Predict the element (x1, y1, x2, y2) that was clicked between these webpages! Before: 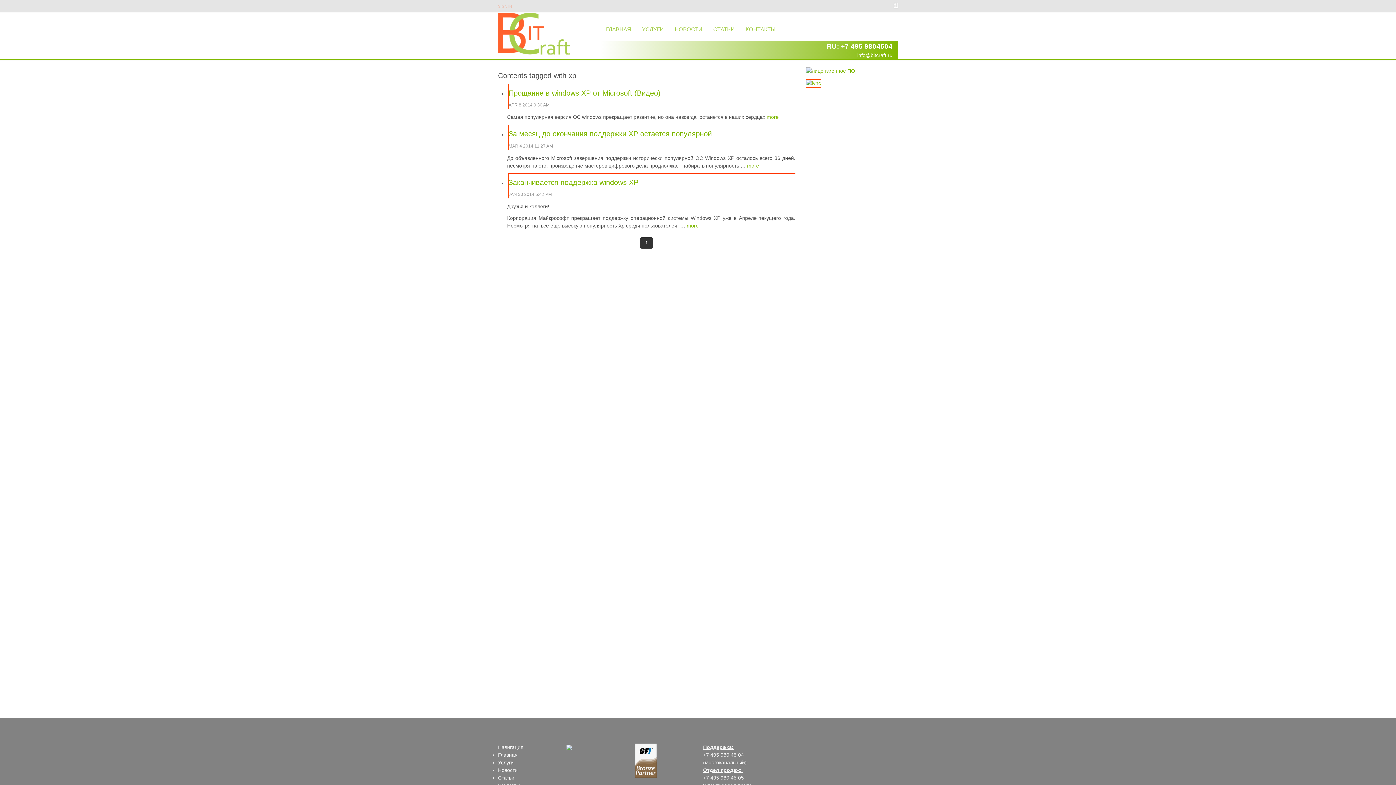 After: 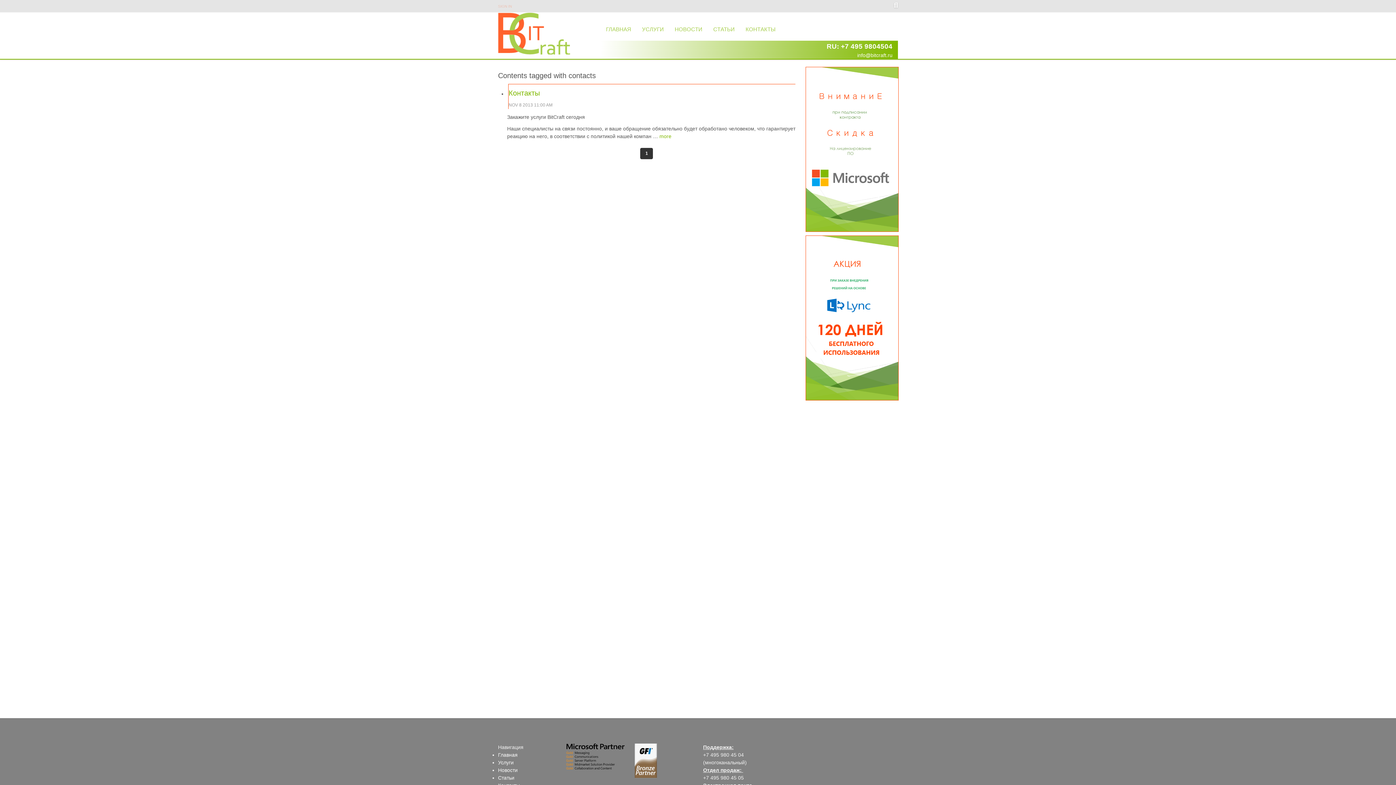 Action: bbox: (805, 67, 855, 73)